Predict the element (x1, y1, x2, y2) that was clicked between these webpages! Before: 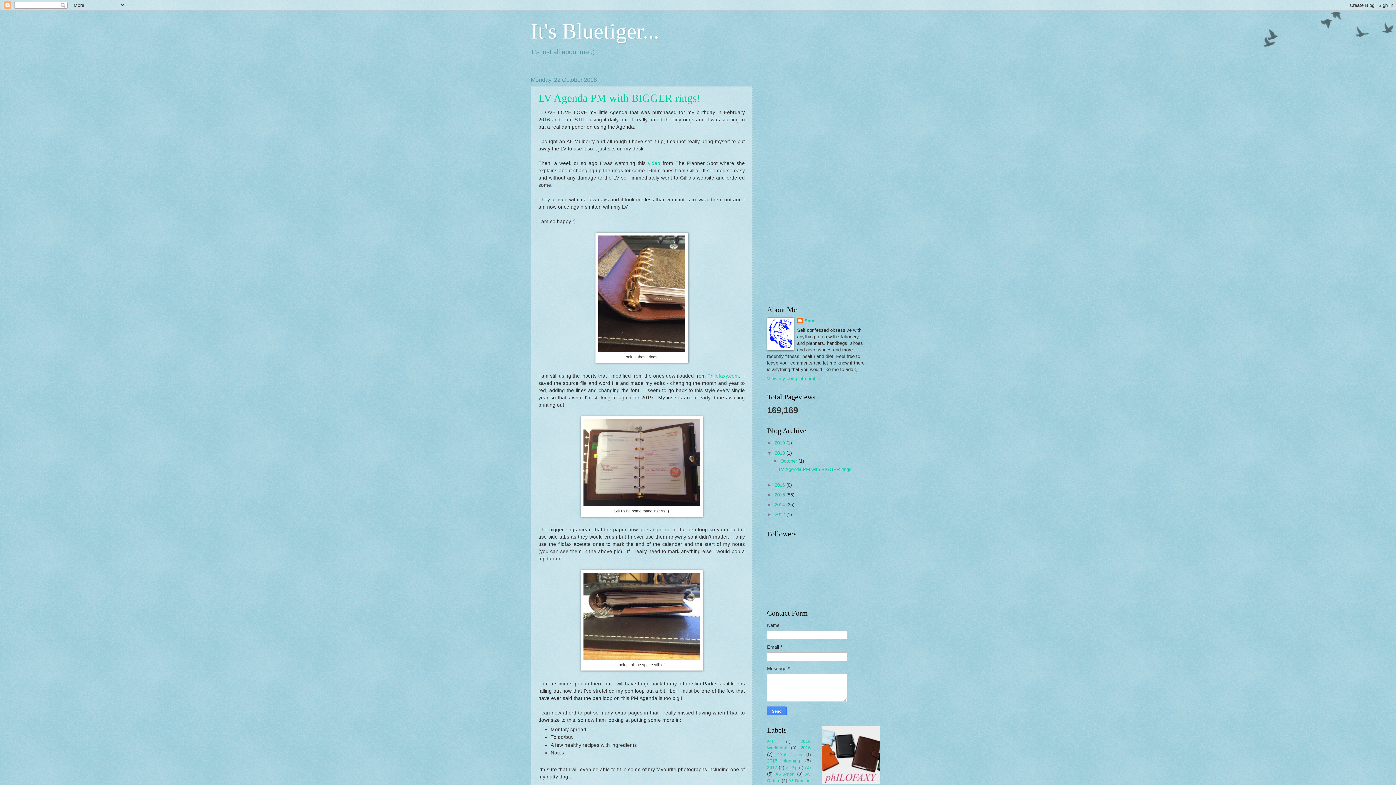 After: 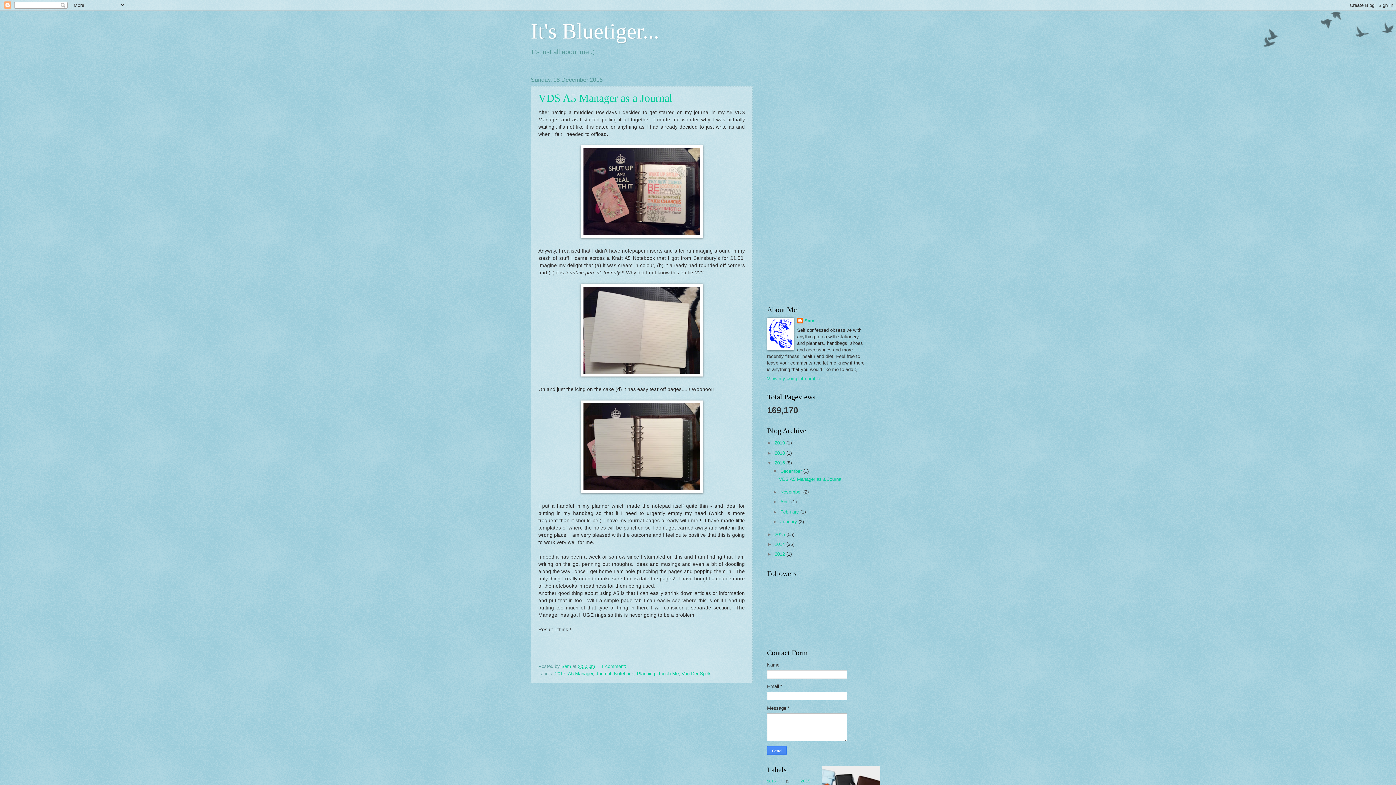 Action: label: 2016  bbox: (774, 482, 786, 487)